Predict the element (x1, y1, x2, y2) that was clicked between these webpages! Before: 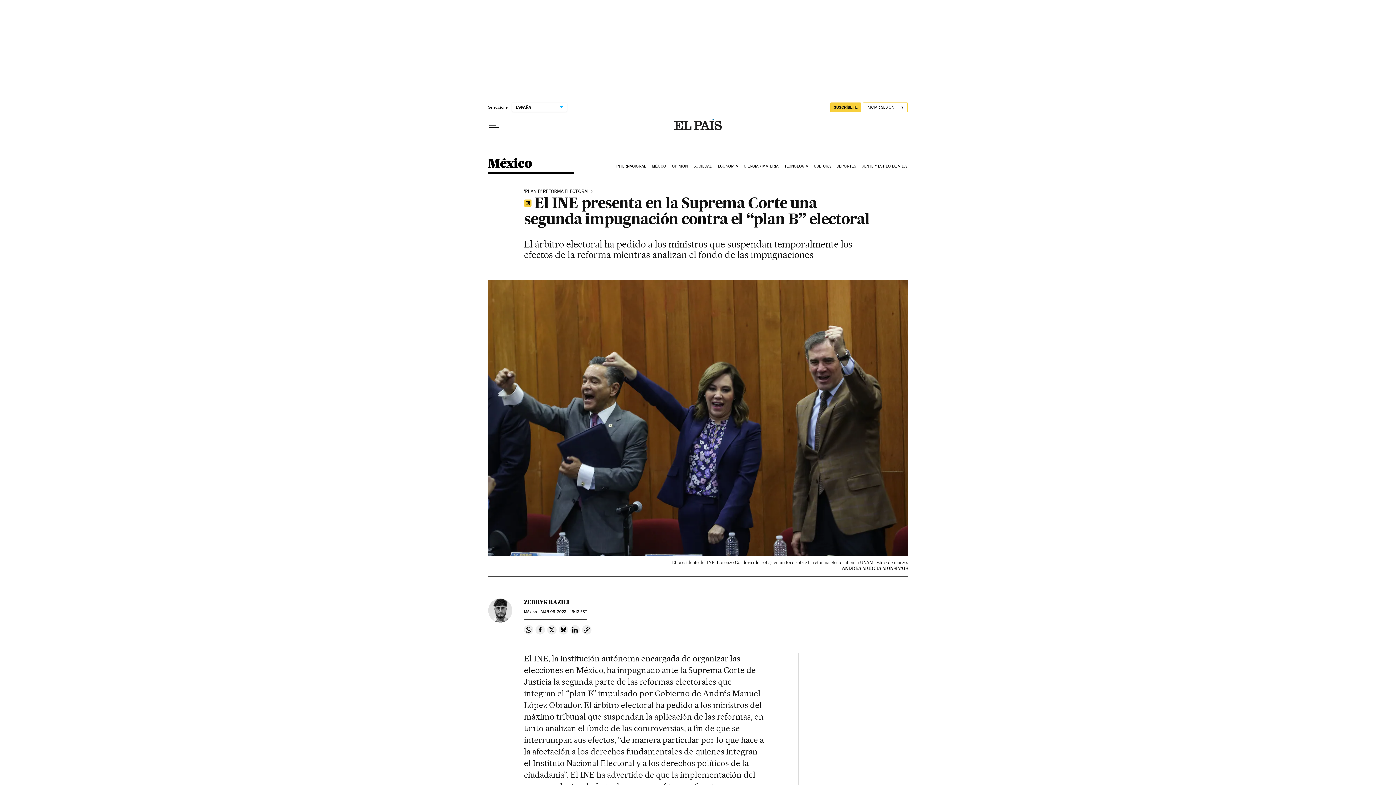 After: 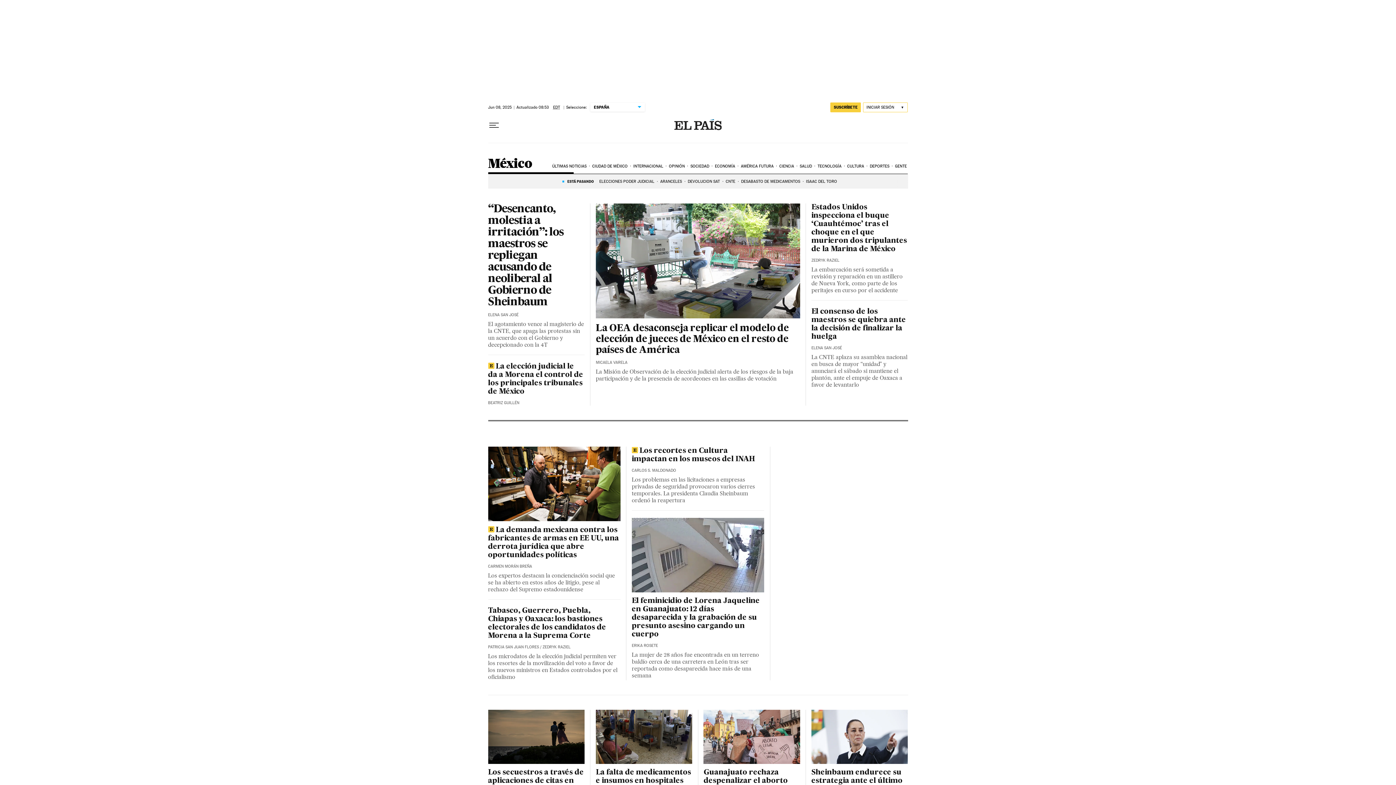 Action: label: MÉXICO bbox: (650, 158, 670, 174)